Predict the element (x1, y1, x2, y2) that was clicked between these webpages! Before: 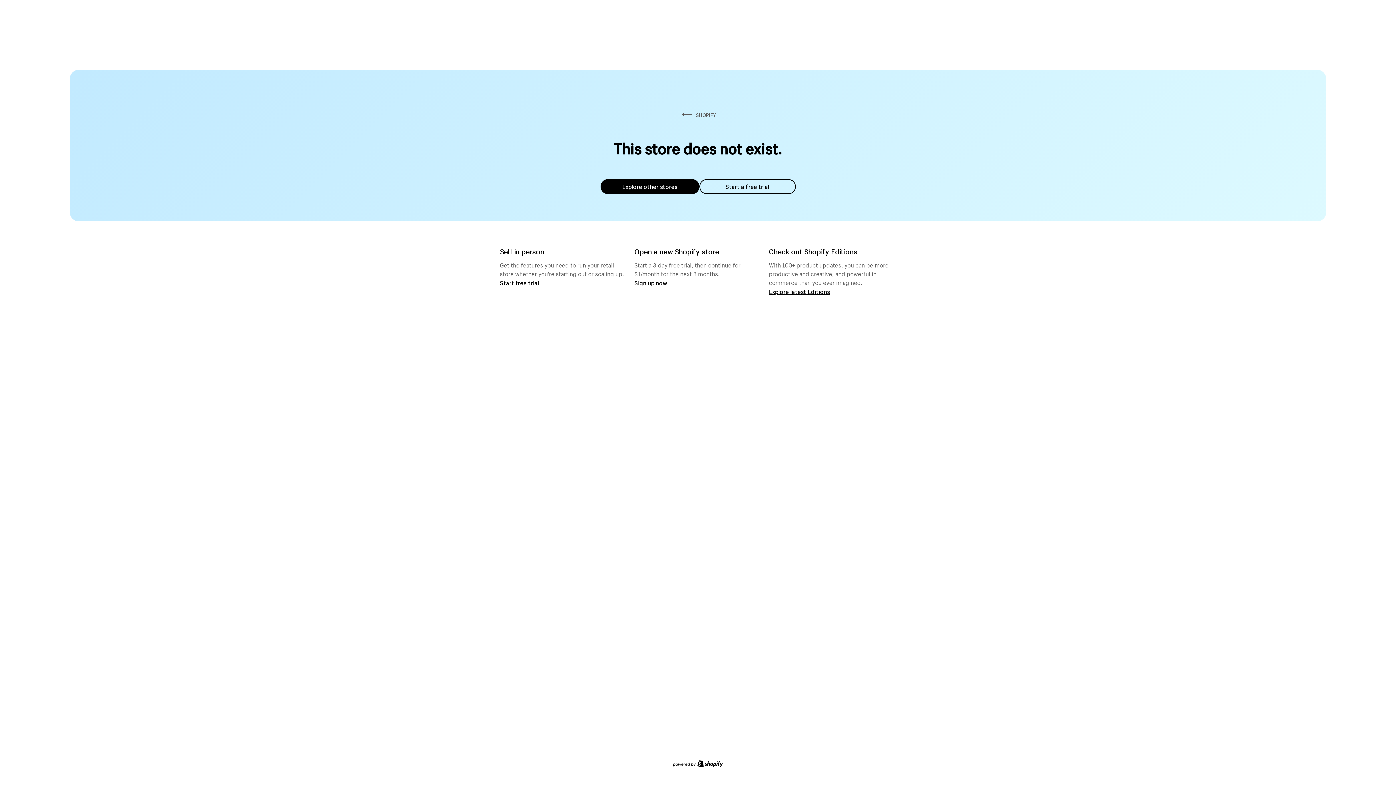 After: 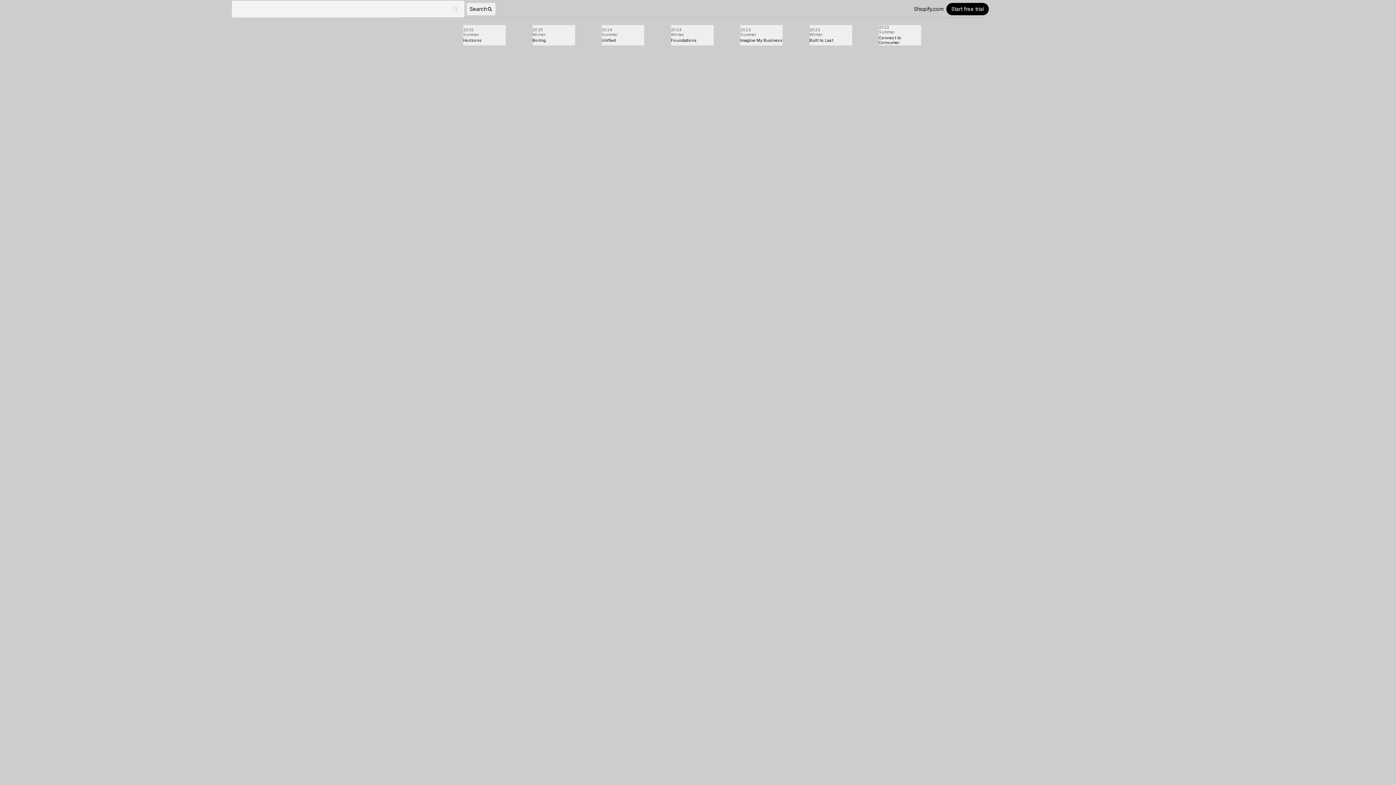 Action: label: Explore latest Editions bbox: (769, 287, 830, 295)